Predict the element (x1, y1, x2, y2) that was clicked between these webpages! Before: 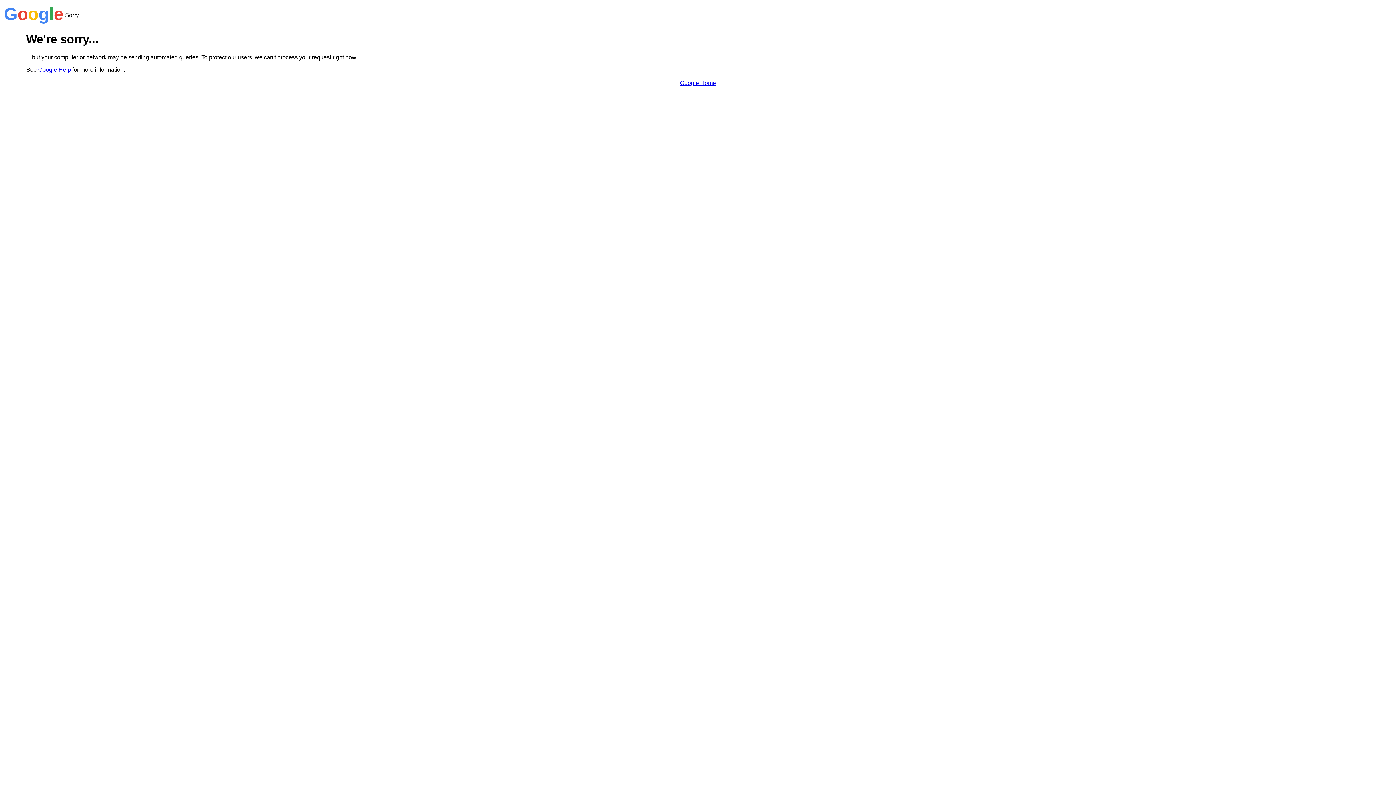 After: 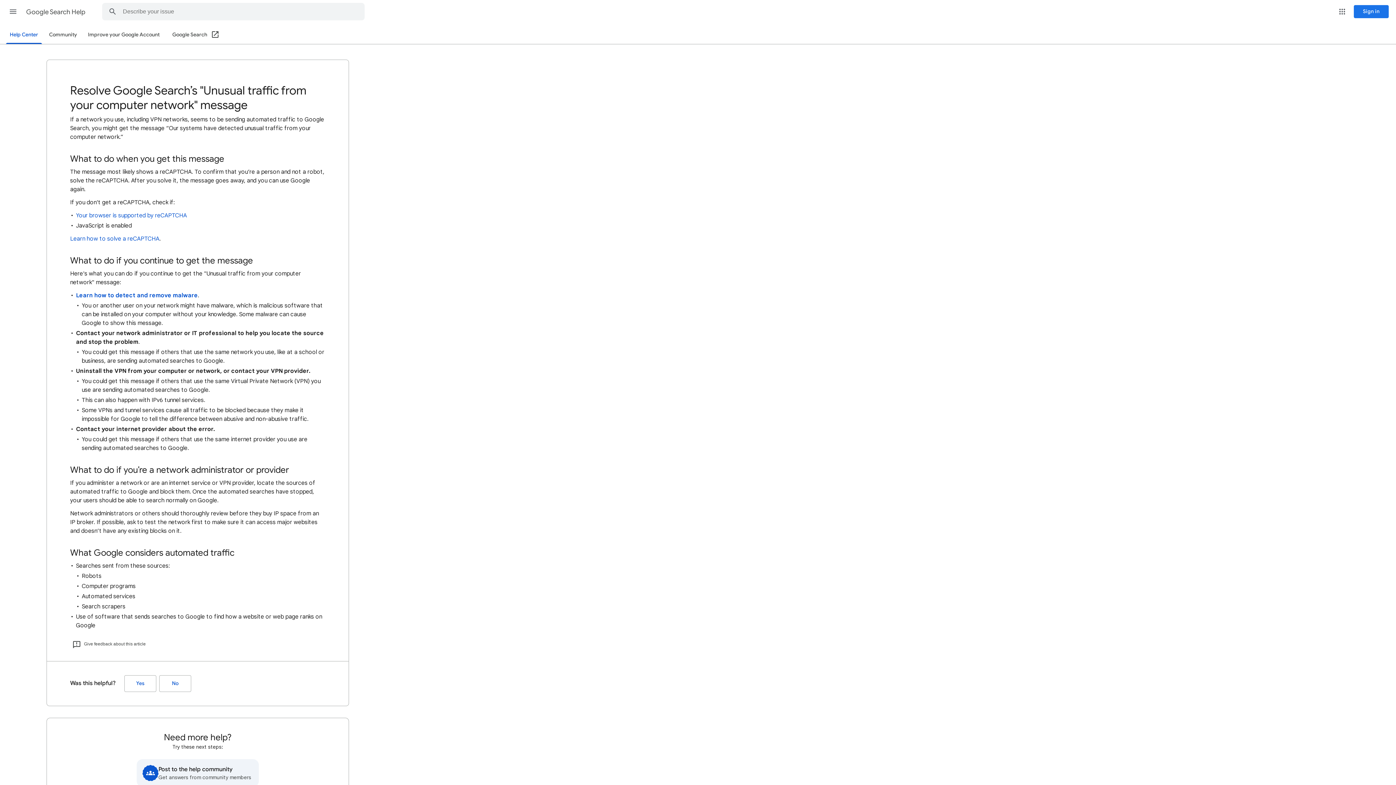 Action: label: Google Help bbox: (38, 66, 70, 72)